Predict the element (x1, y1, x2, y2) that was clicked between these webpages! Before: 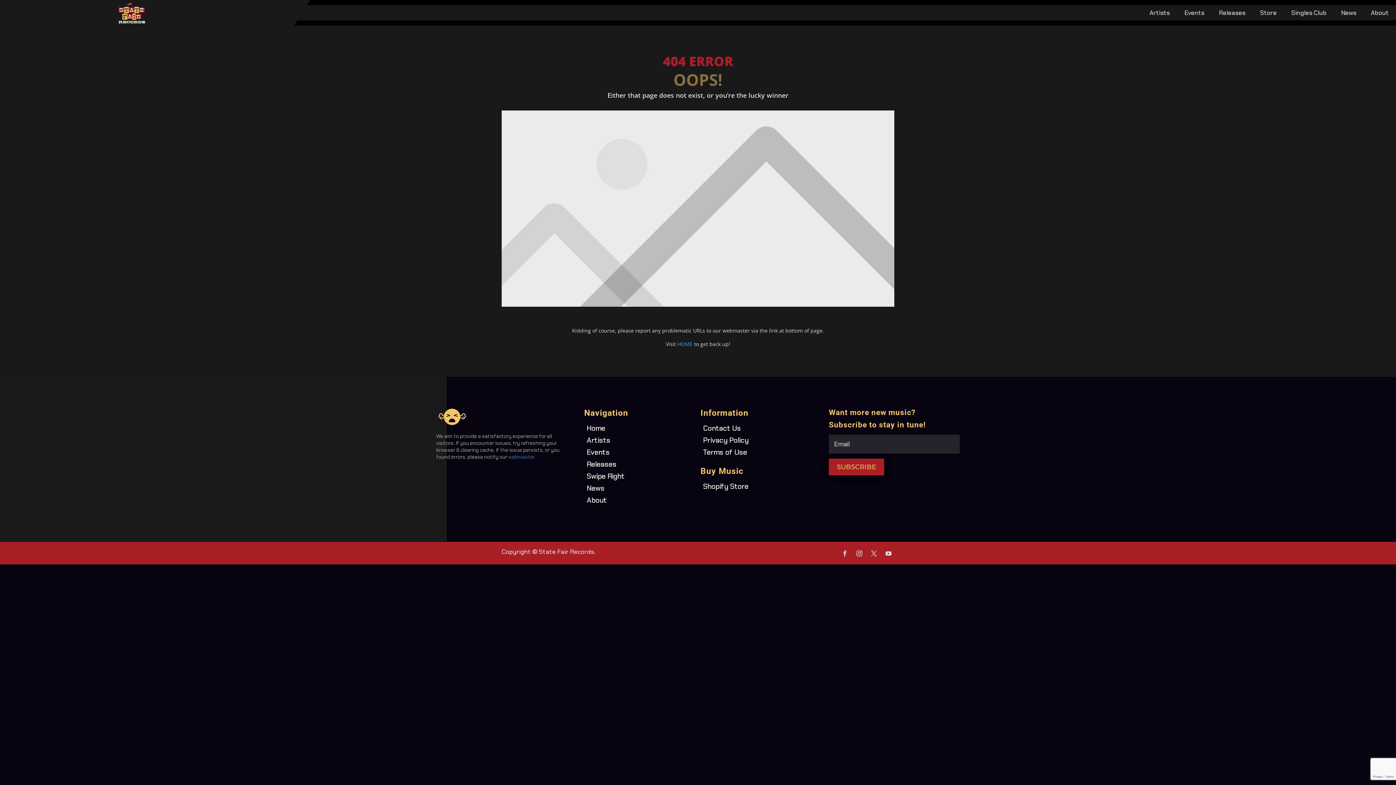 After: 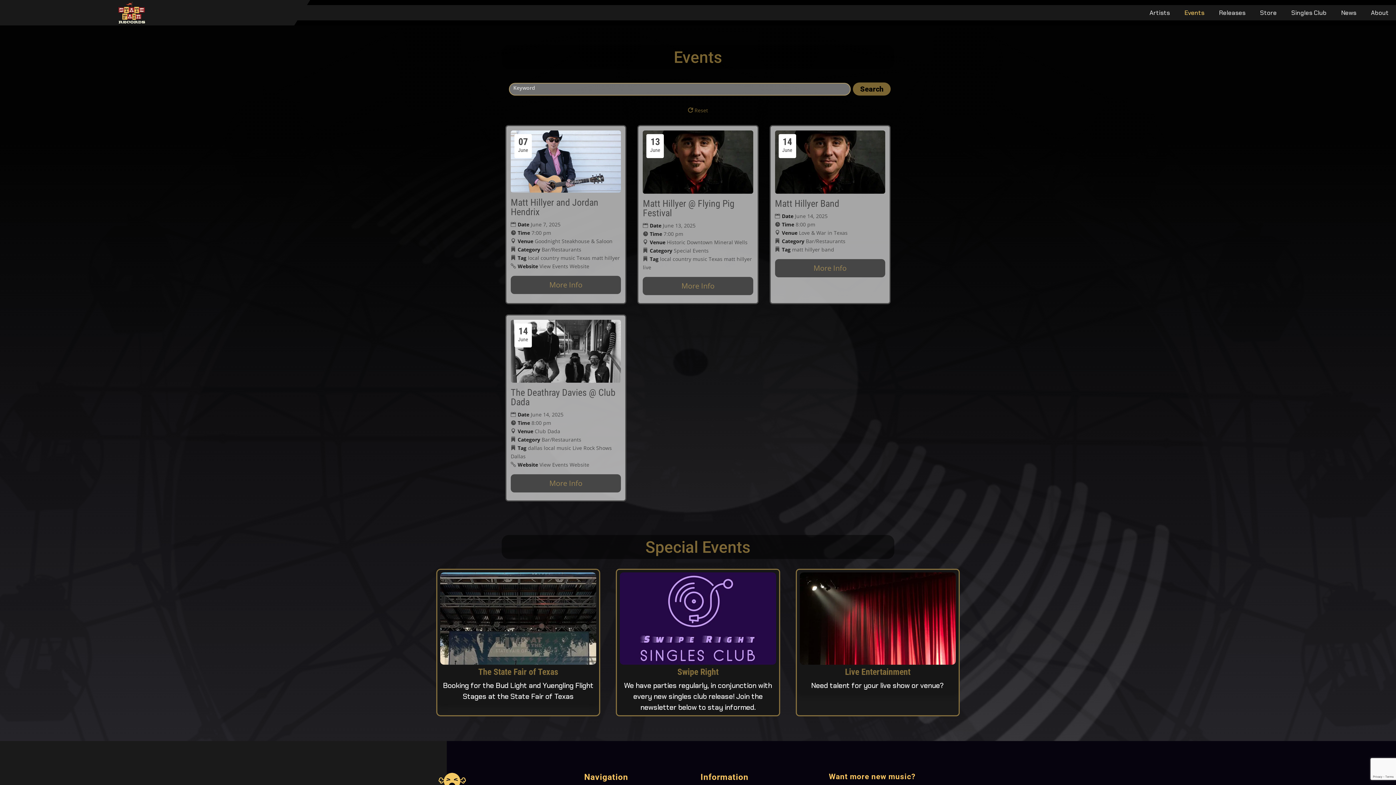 Action: bbox: (586, 447, 609, 456) label: Events